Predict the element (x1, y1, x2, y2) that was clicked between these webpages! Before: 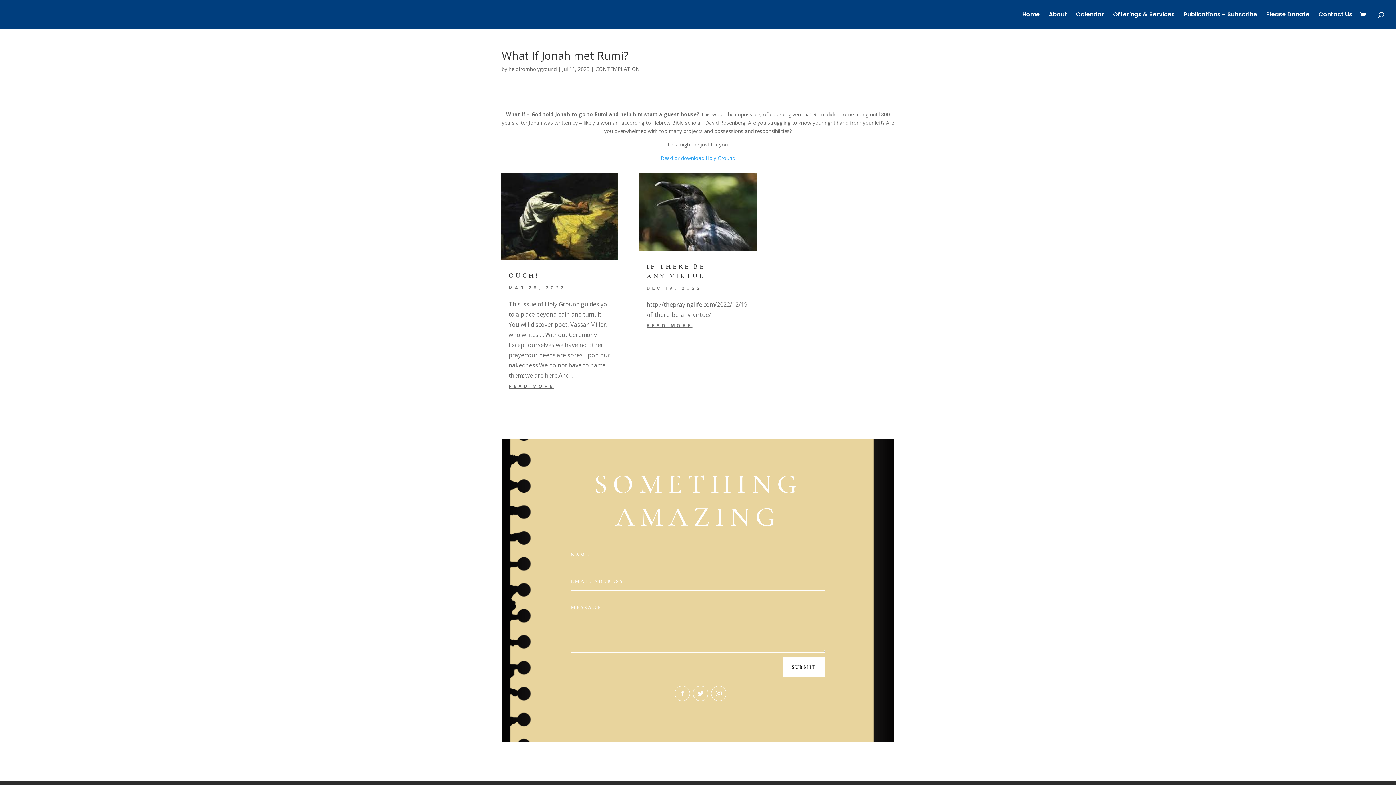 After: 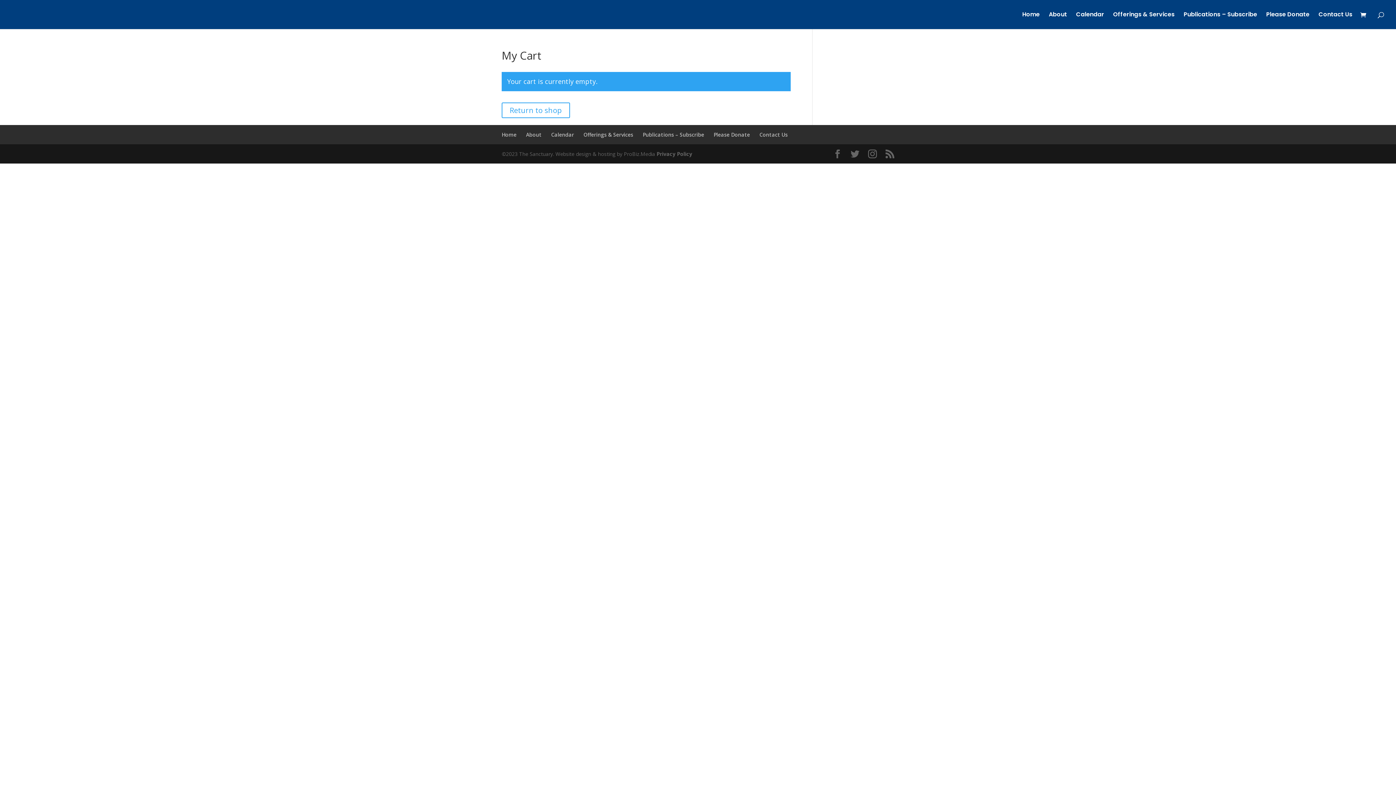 Action: bbox: (1360, 11, 1370, 19)